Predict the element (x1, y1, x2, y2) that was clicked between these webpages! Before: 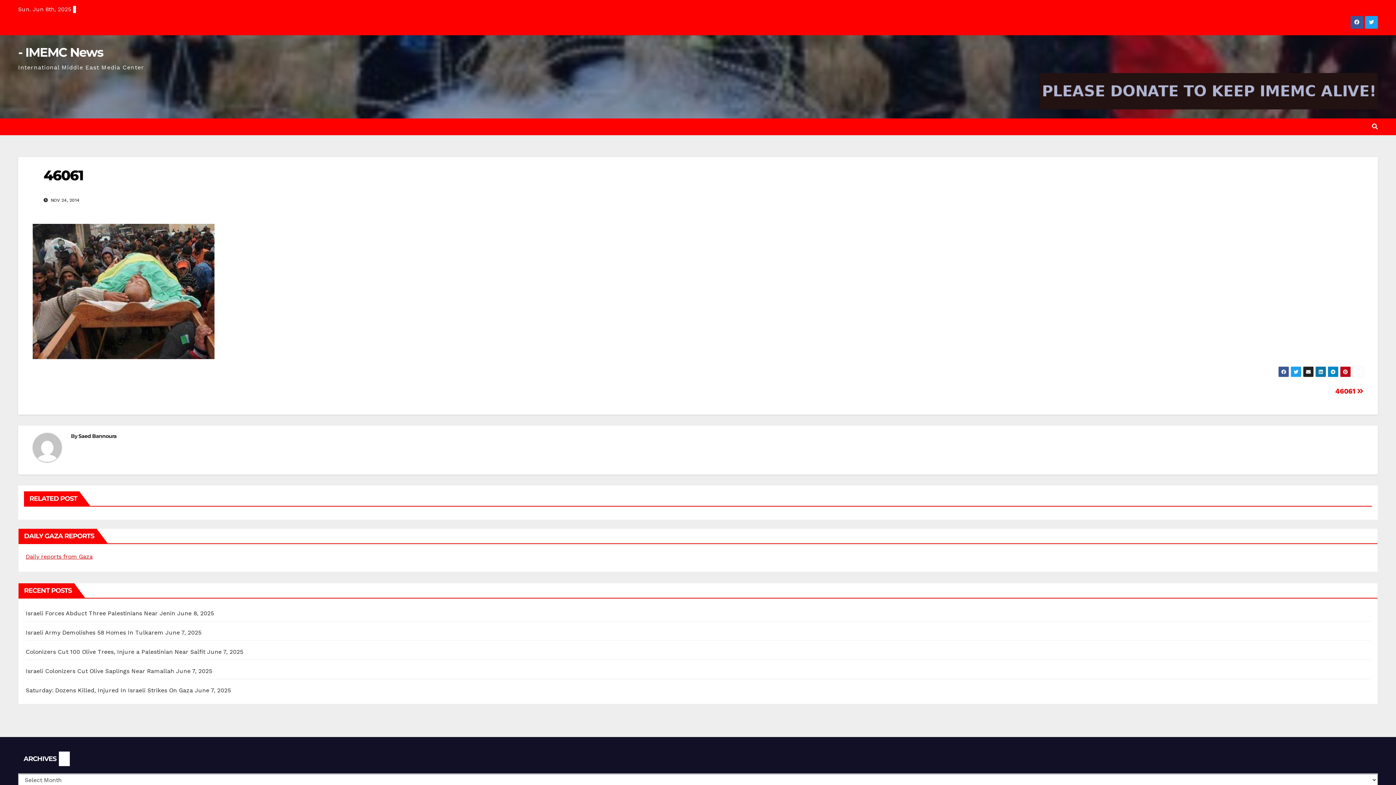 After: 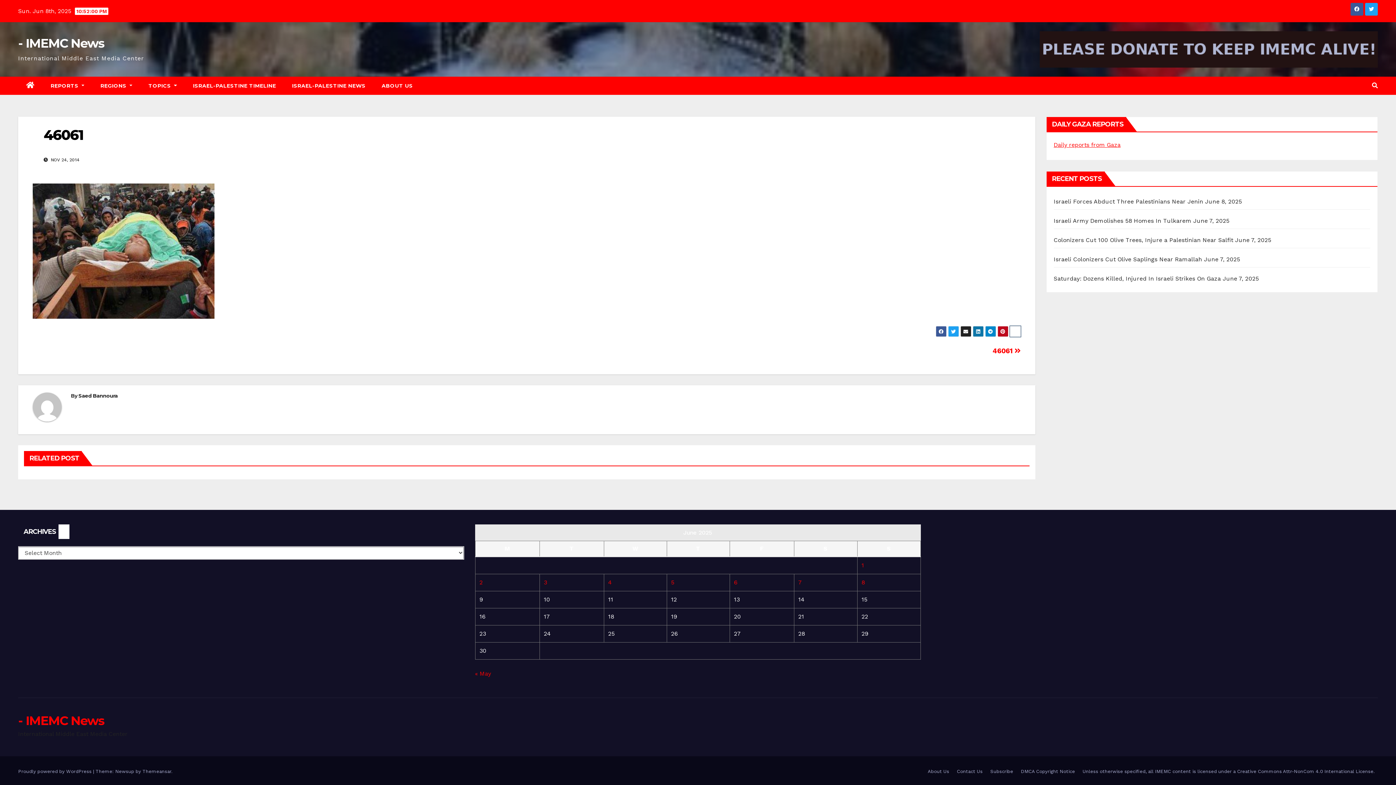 Action: bbox: (1352, 366, 1363, 377)